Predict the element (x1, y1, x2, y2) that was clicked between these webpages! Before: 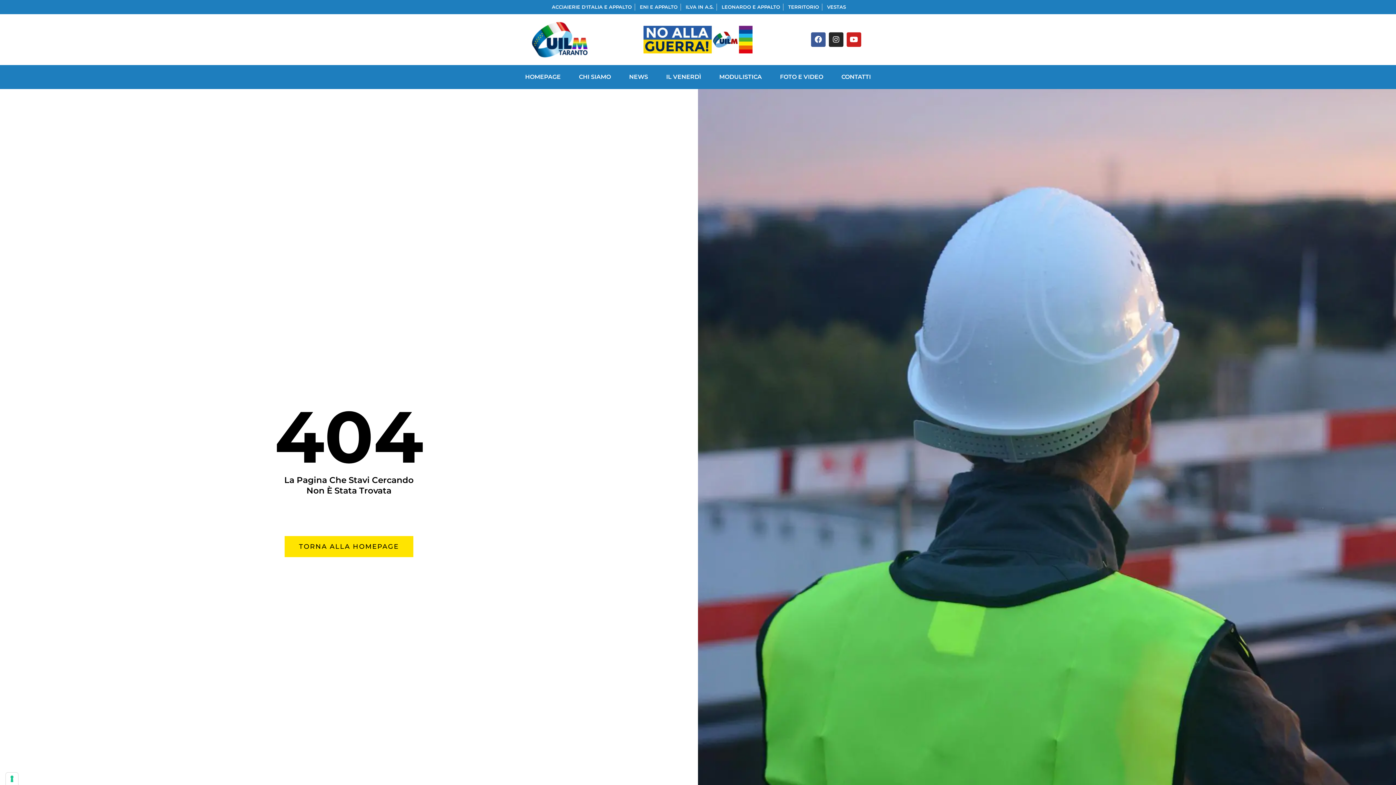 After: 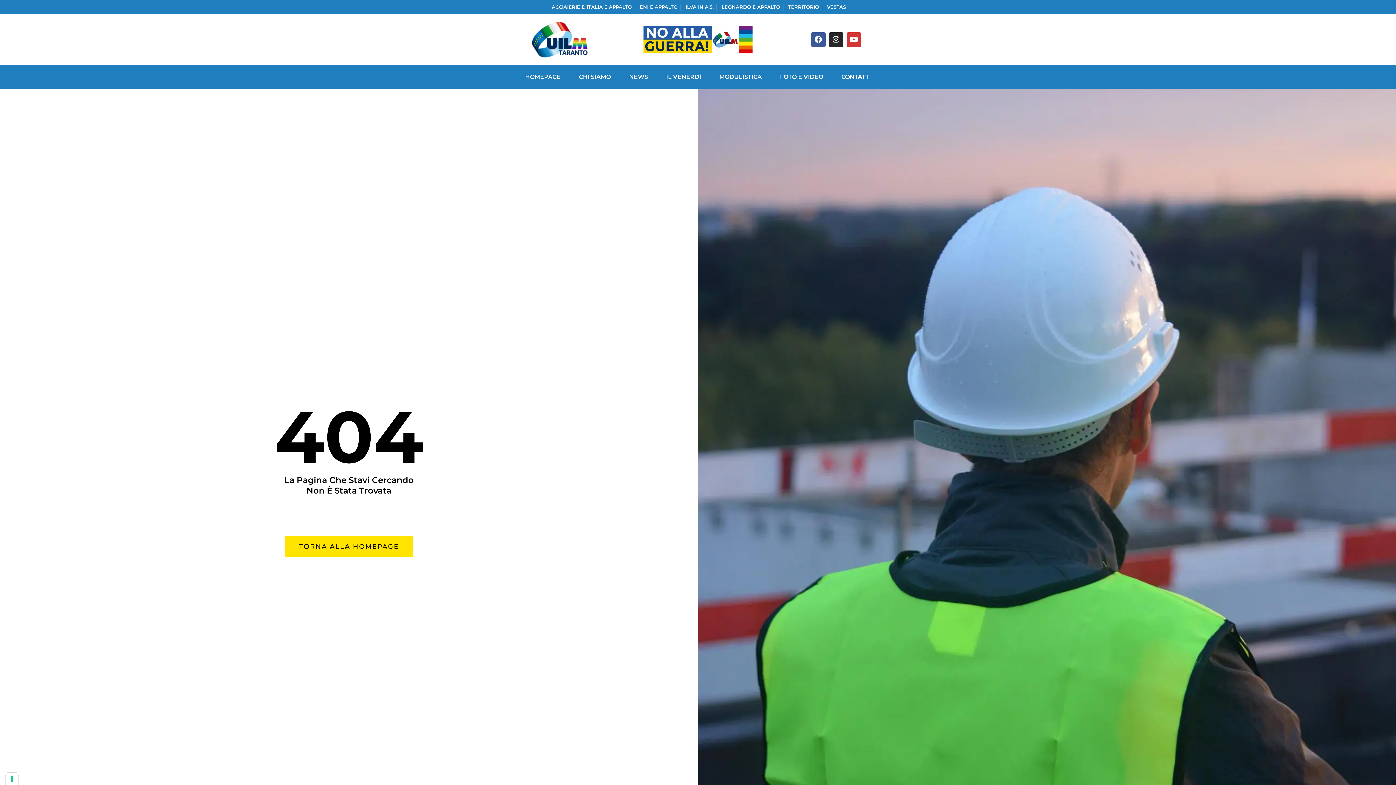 Action: bbox: (846, 32, 861, 46) label: Youtube